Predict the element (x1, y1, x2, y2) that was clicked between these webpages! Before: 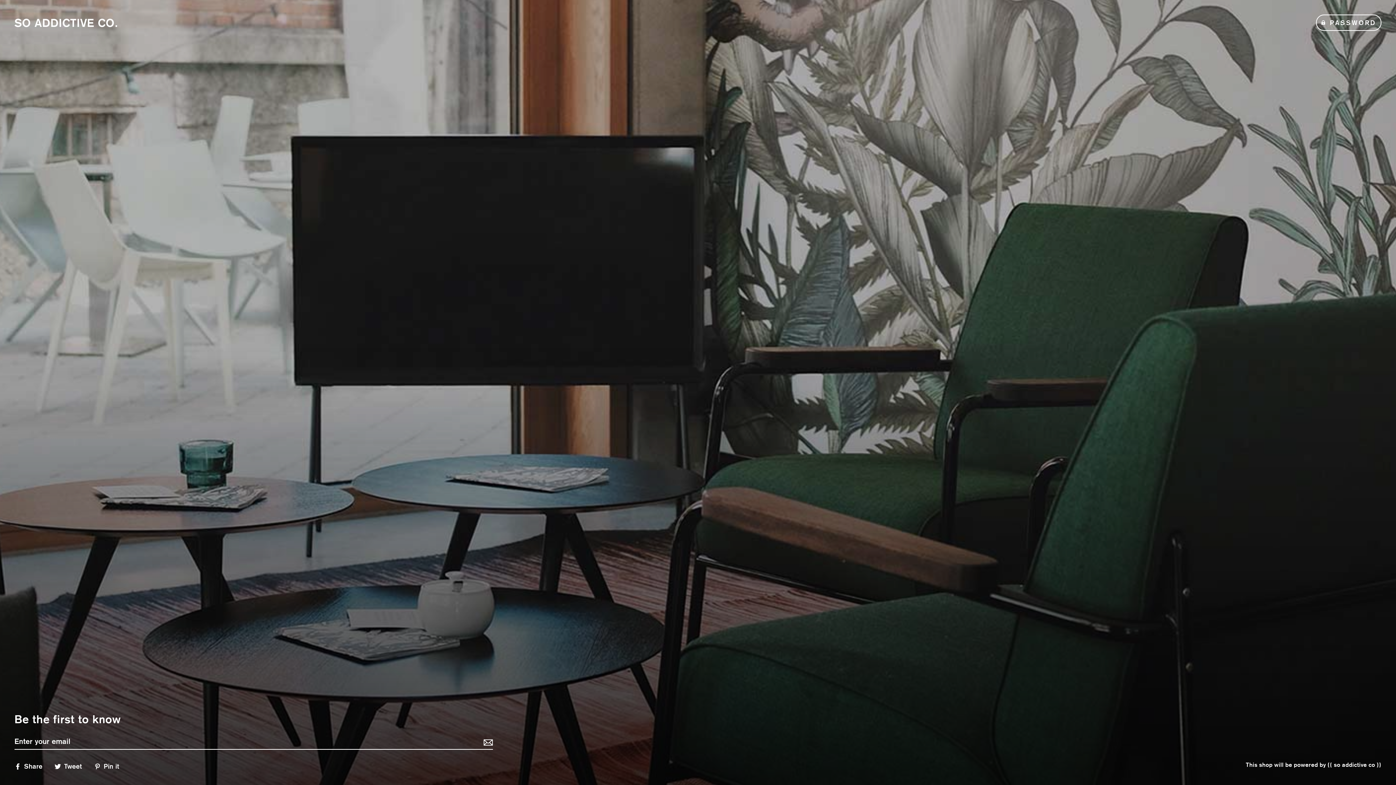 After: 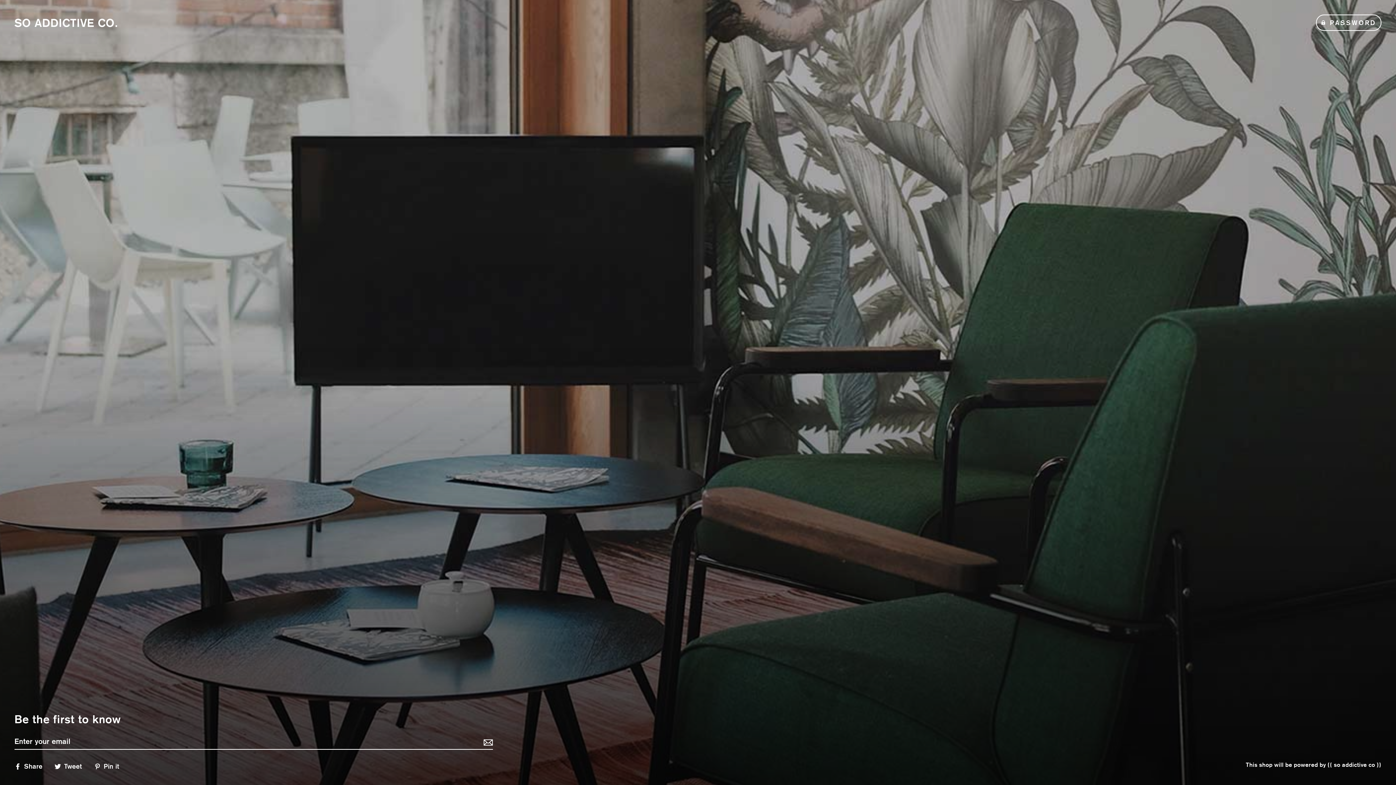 Action: bbox: (14, 761, 48, 770) label:  Share
Share on Facebook